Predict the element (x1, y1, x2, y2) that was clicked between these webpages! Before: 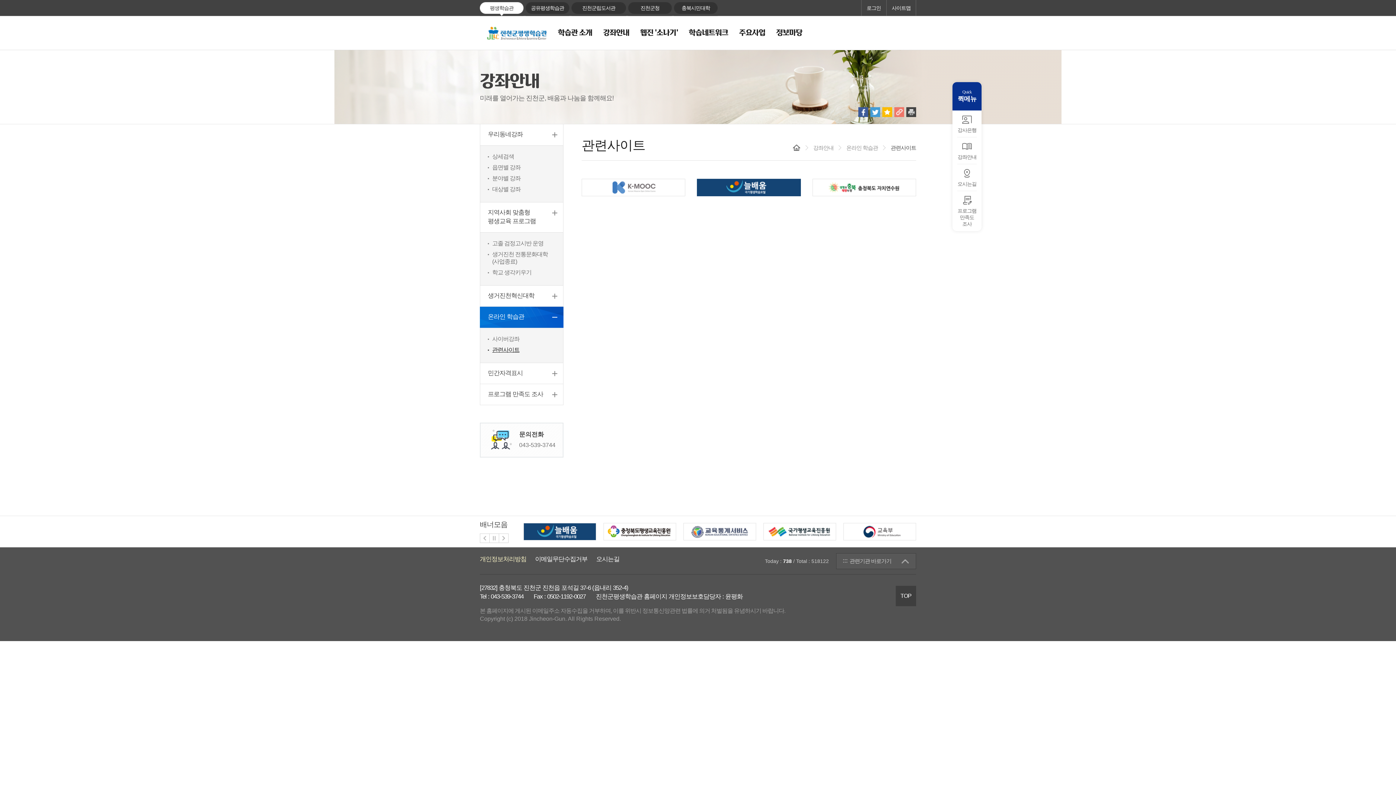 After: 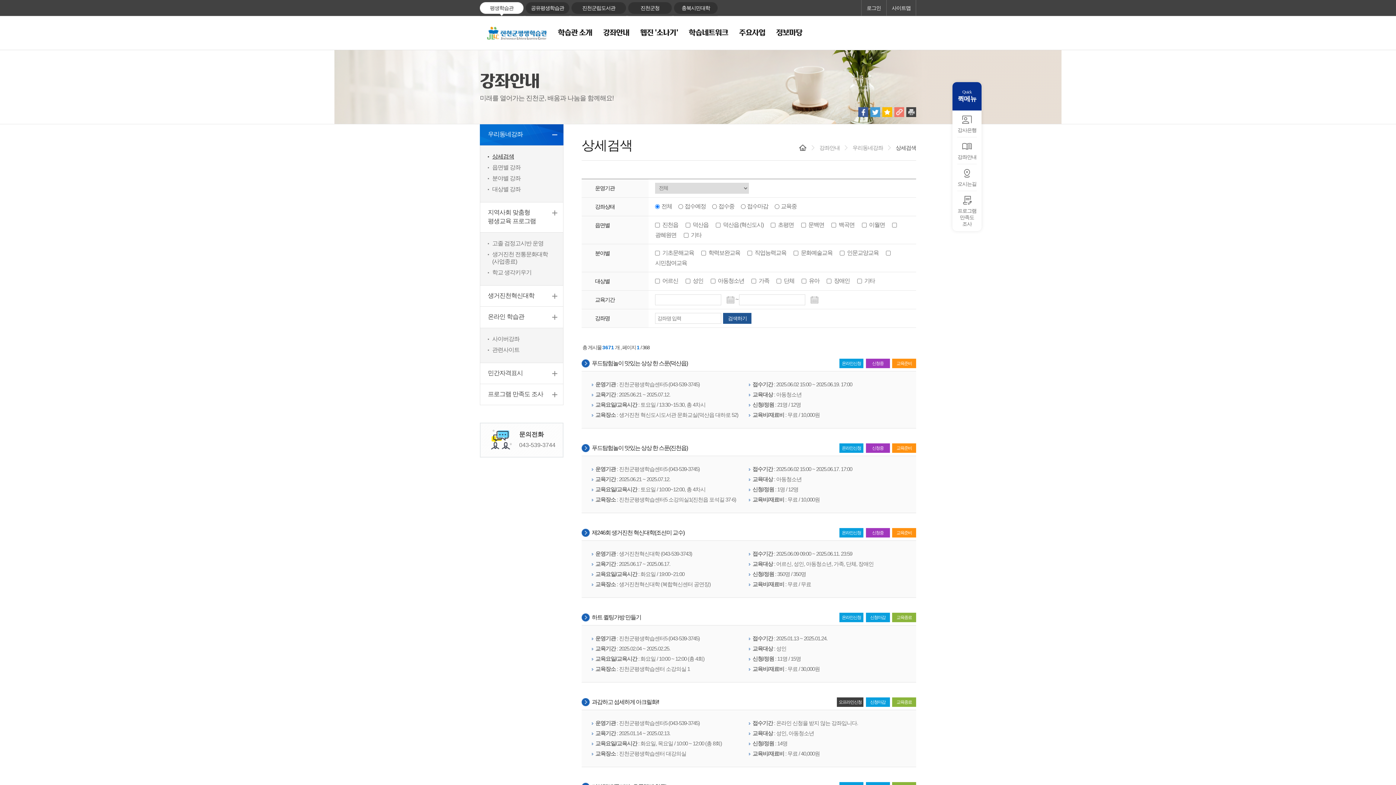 Action: bbox: (488, 153, 514, 160) label: 상세검색